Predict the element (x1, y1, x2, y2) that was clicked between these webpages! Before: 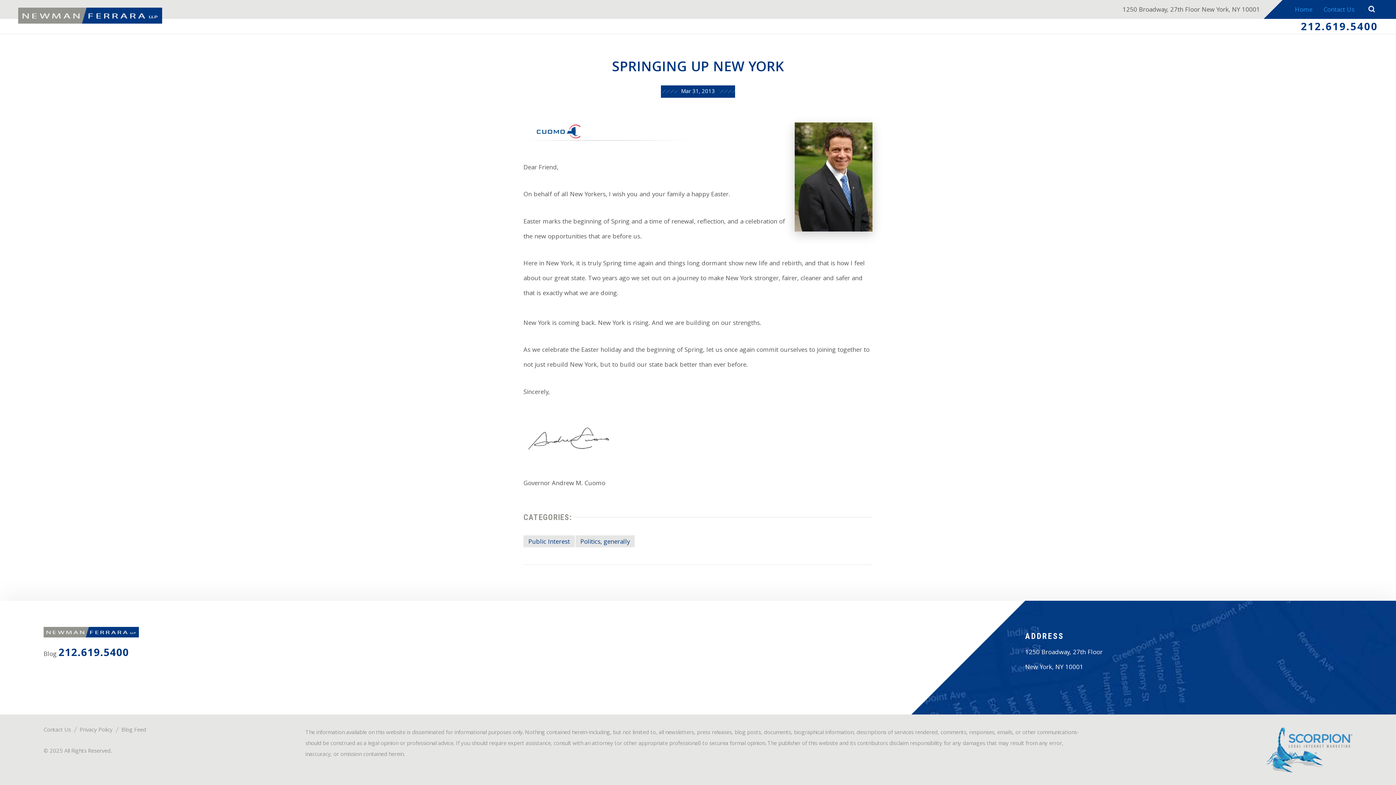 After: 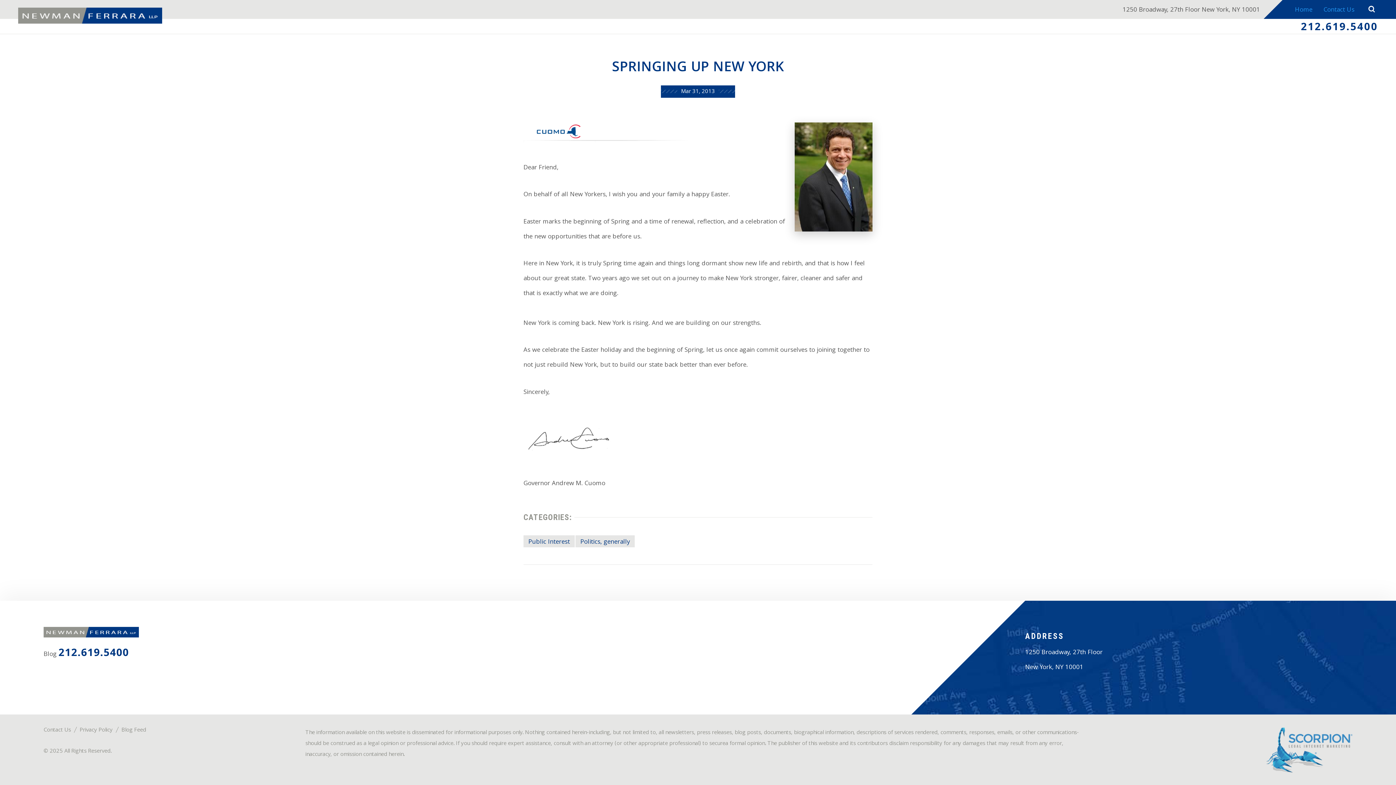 Action: bbox: (58, 645, 129, 662) label: 212.619.5400